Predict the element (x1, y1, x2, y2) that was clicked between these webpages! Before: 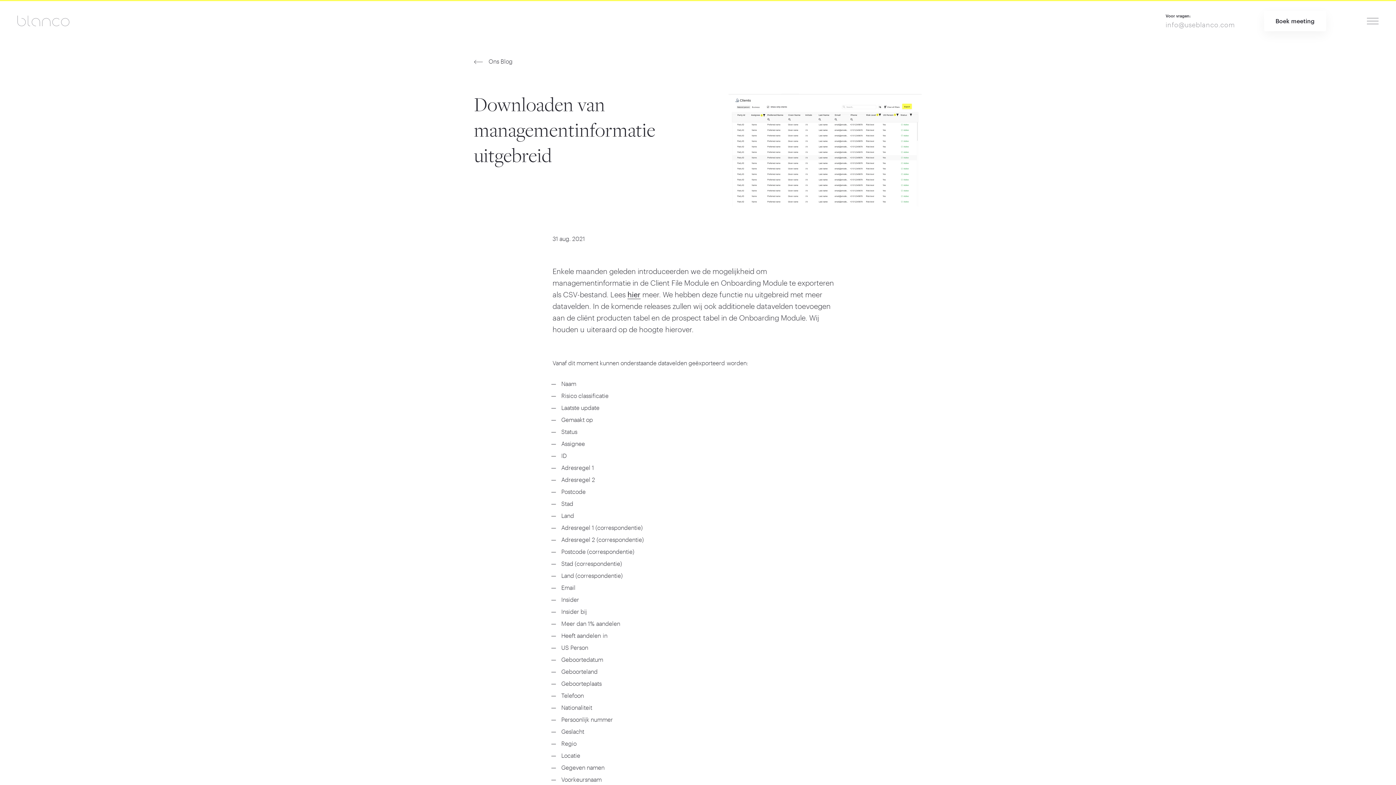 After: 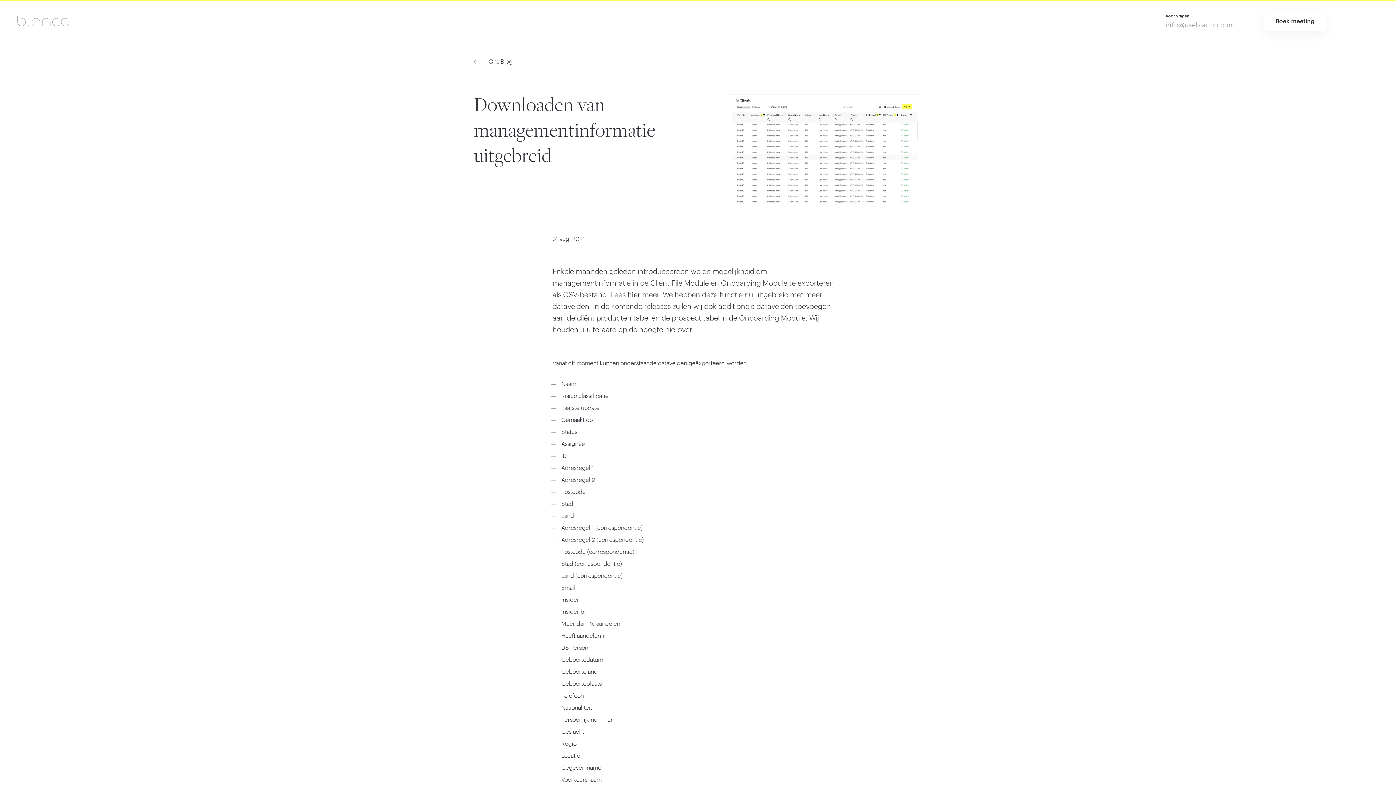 Action: bbox: (627, 290, 640, 299) label: hier